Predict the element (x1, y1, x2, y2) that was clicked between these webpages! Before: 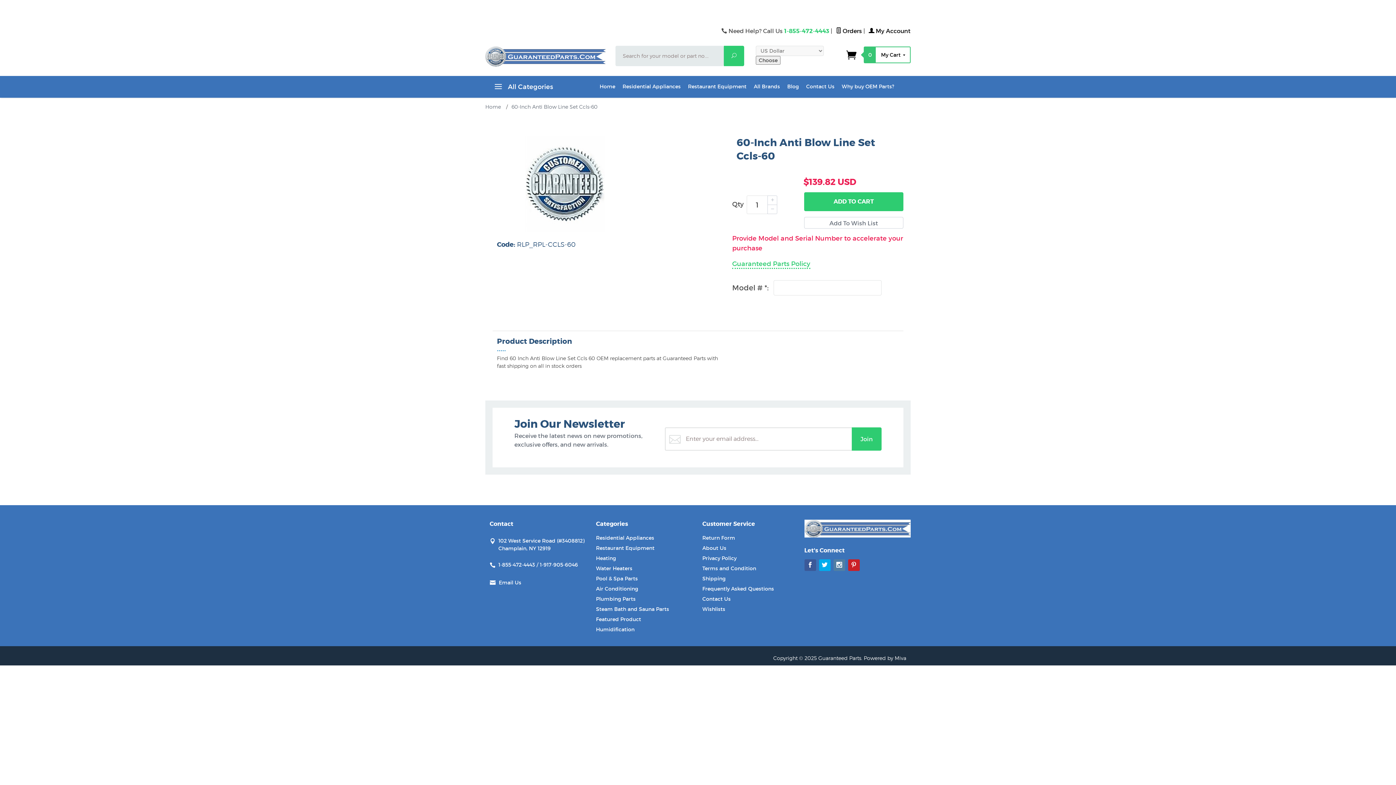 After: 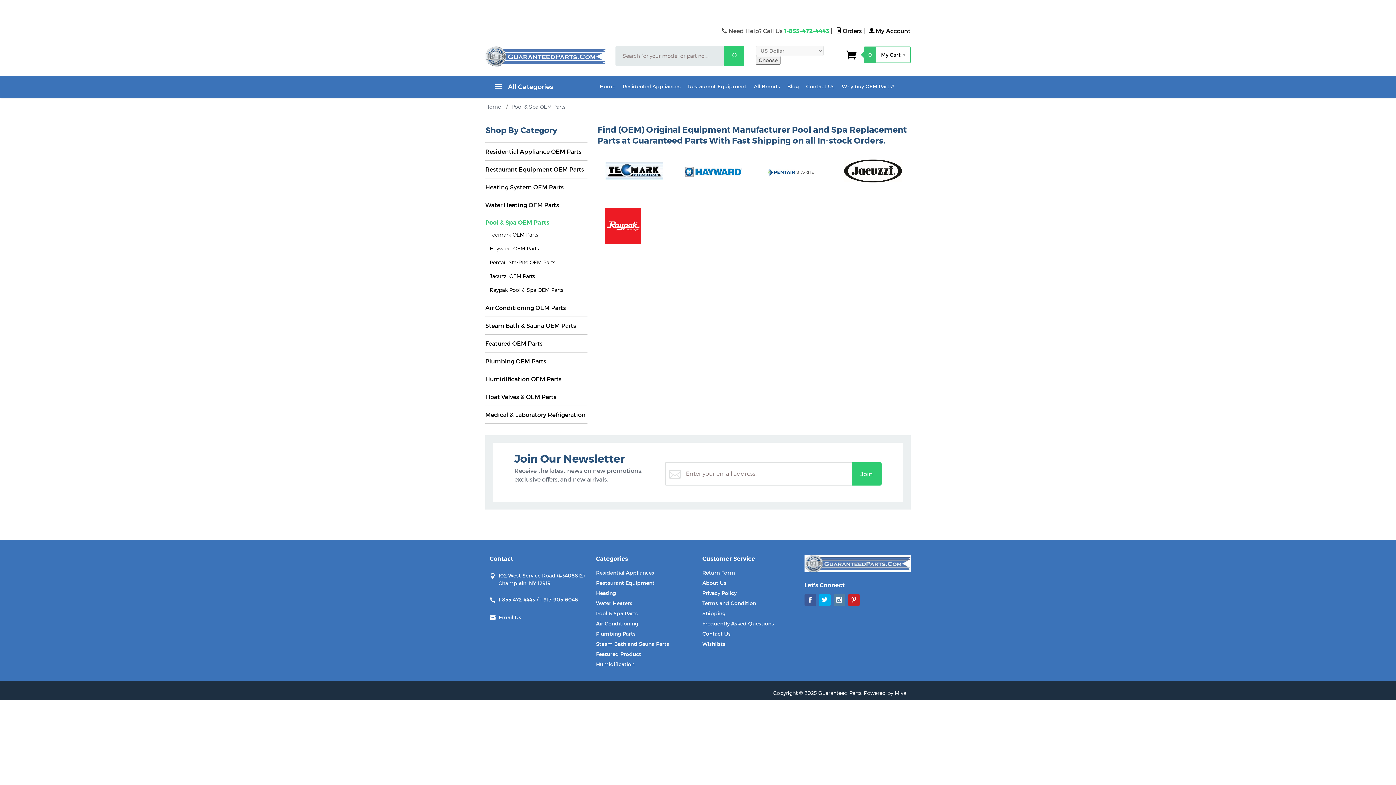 Action: bbox: (596, 573, 669, 583) label: Pool & Spa Parts